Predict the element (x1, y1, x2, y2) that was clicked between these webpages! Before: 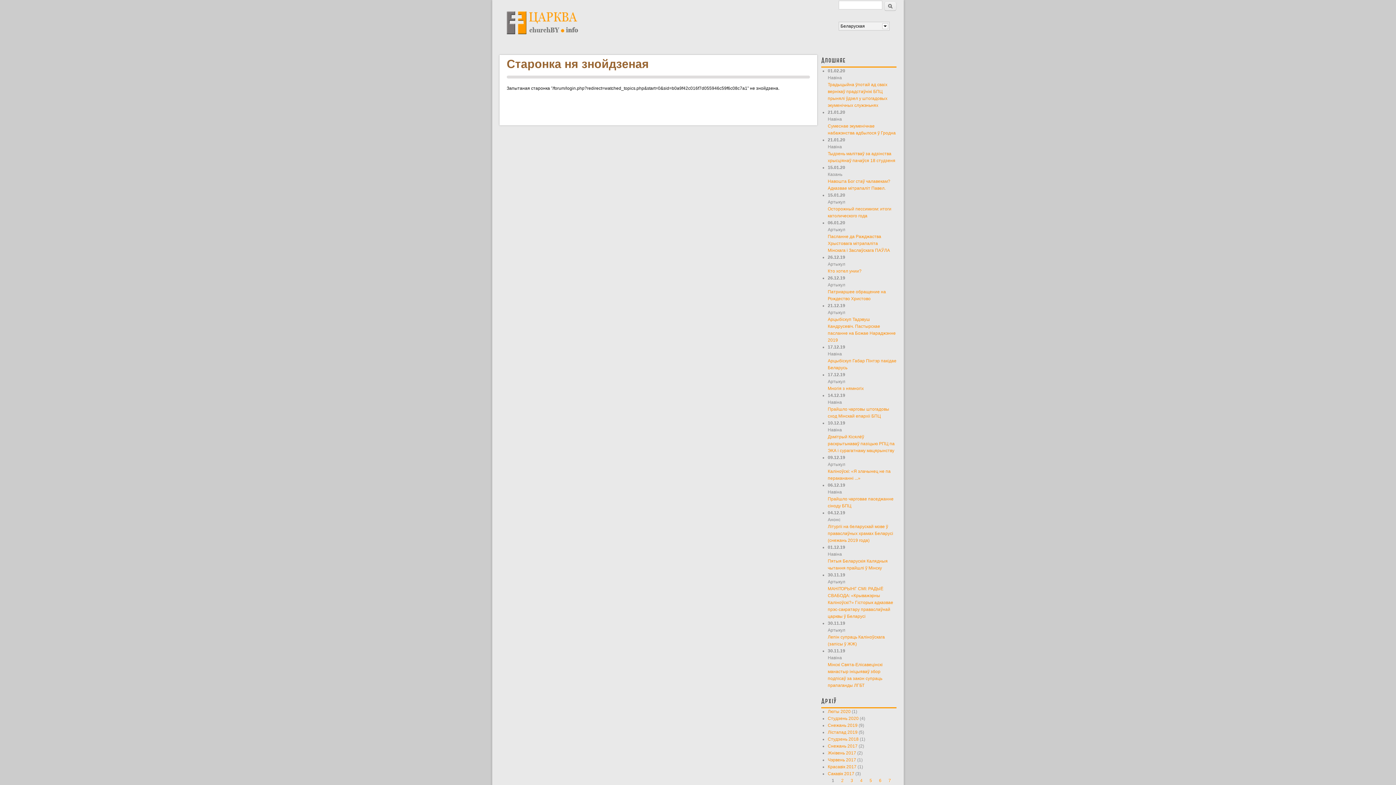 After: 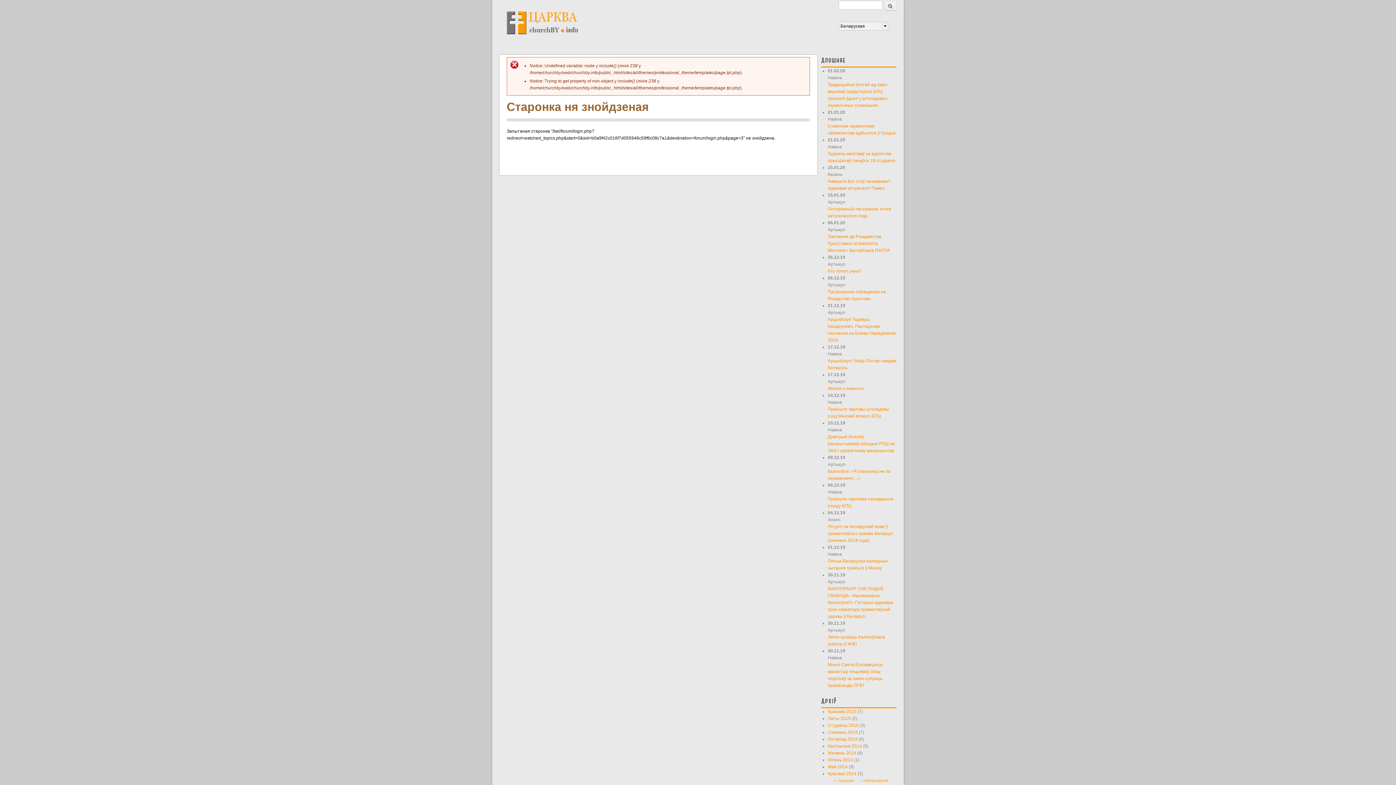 Action: bbox: (860, 778, 862, 783) label: 4